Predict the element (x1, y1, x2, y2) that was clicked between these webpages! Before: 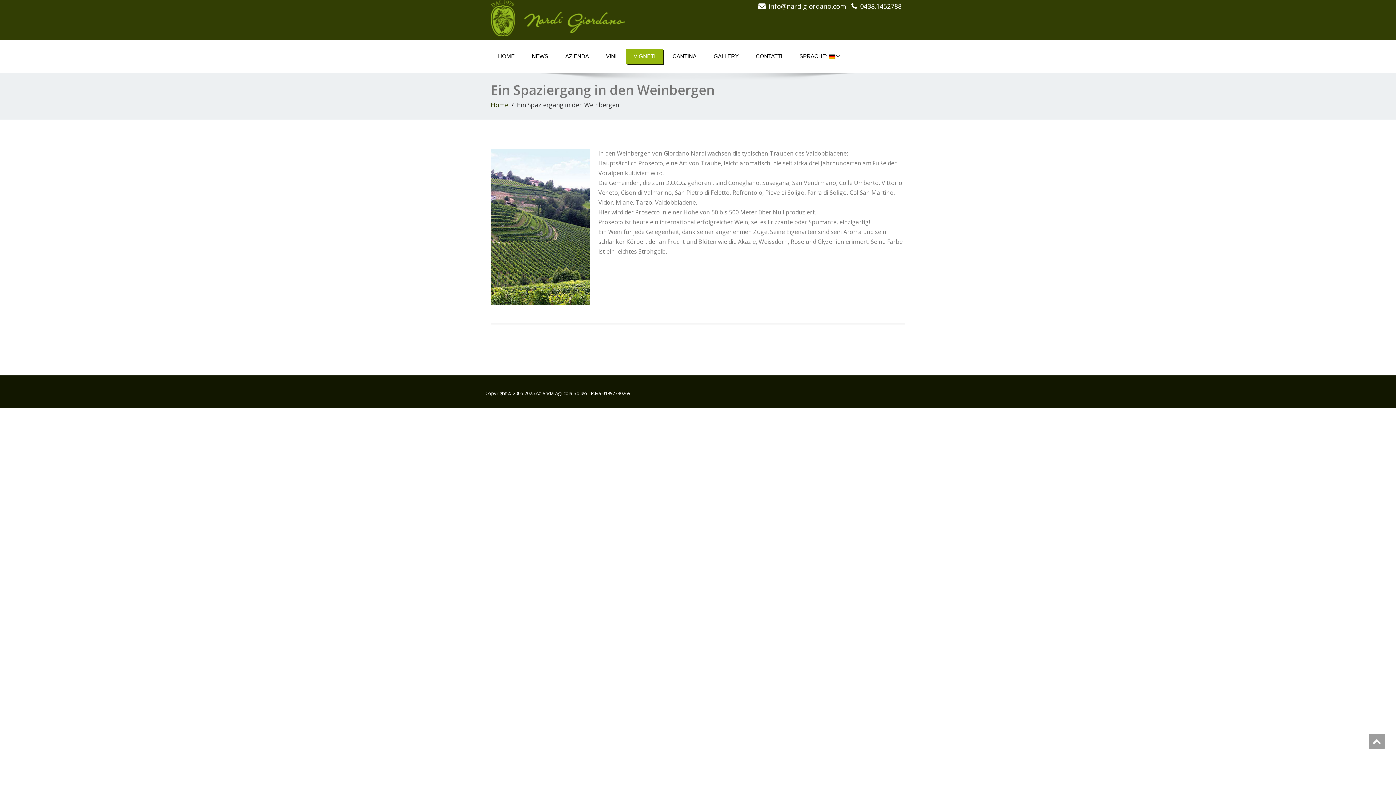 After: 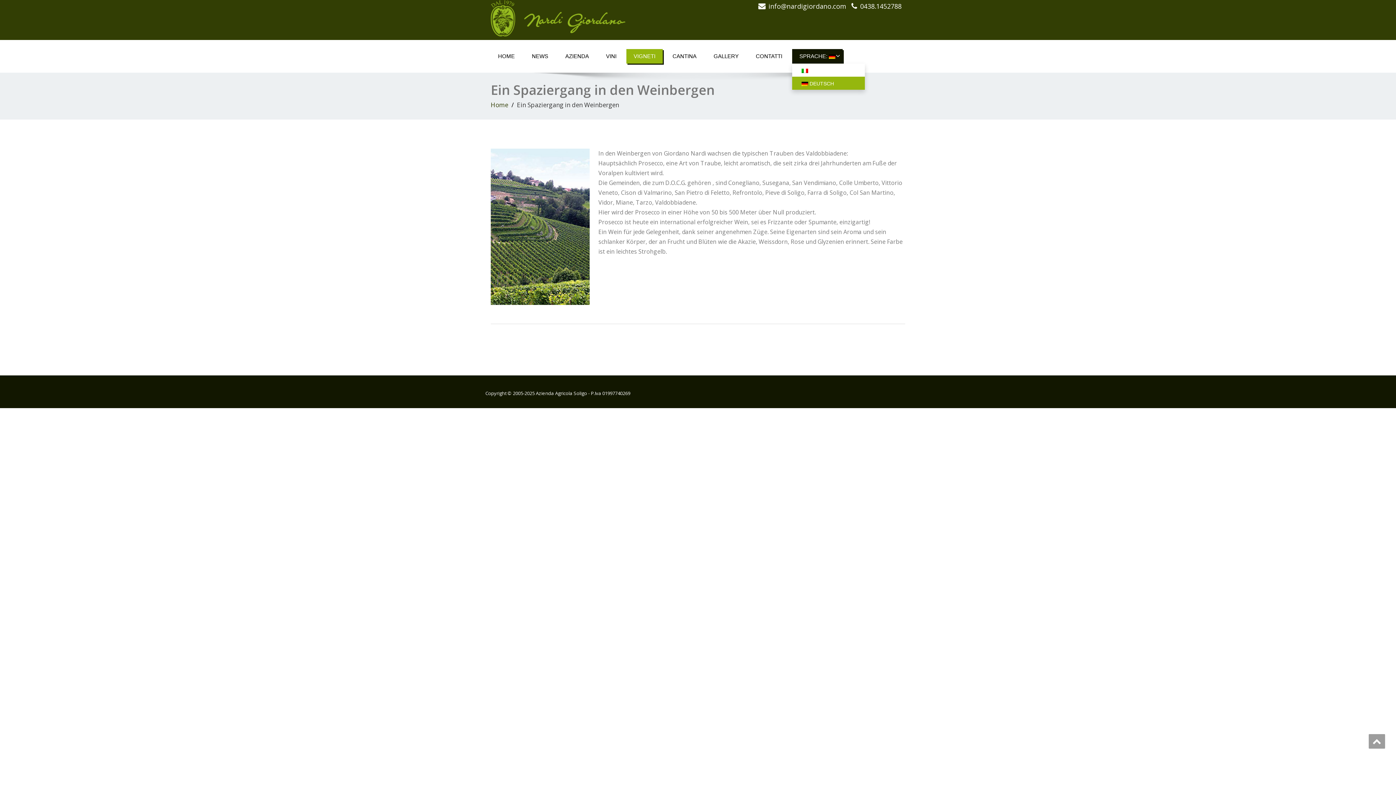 Action: bbox: (792, 49, 842, 63) label: SPRACHE: 